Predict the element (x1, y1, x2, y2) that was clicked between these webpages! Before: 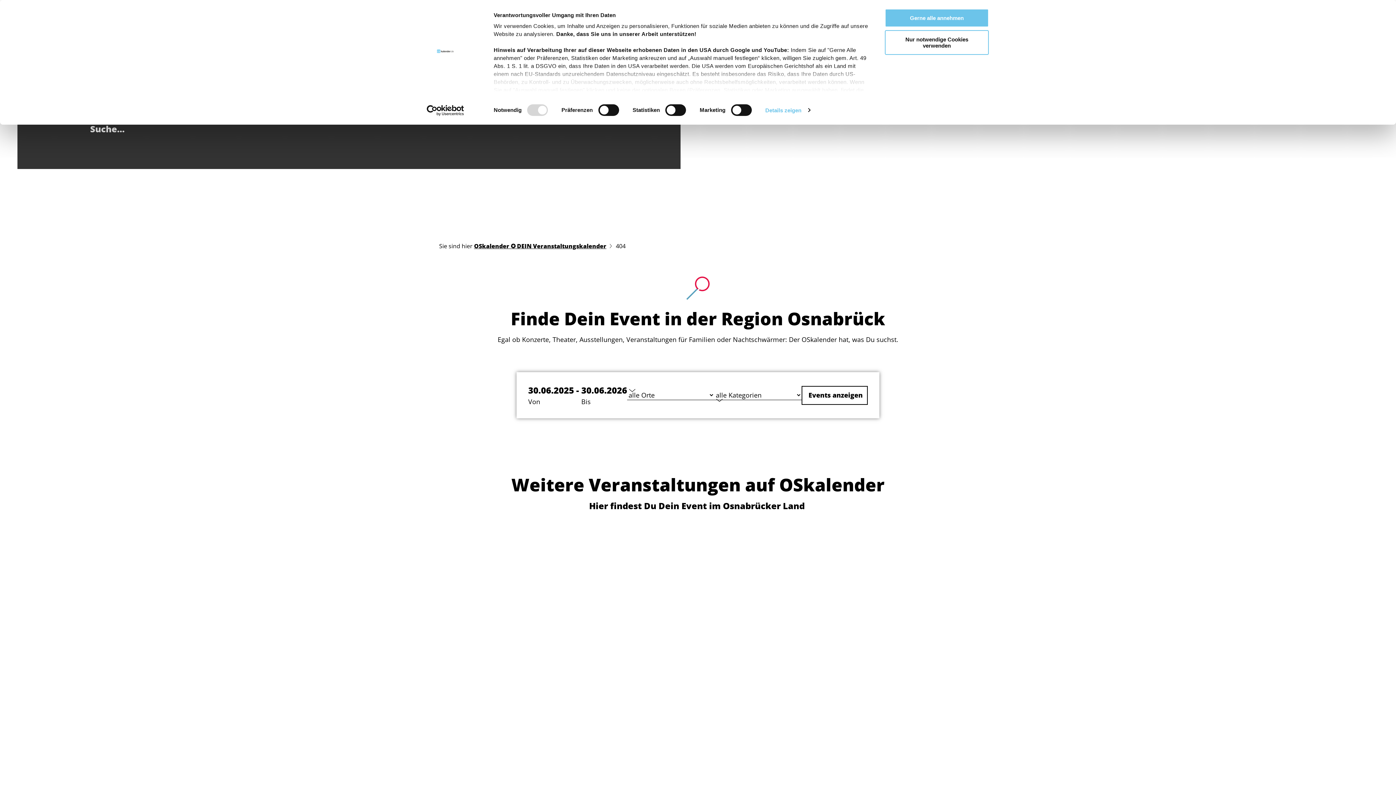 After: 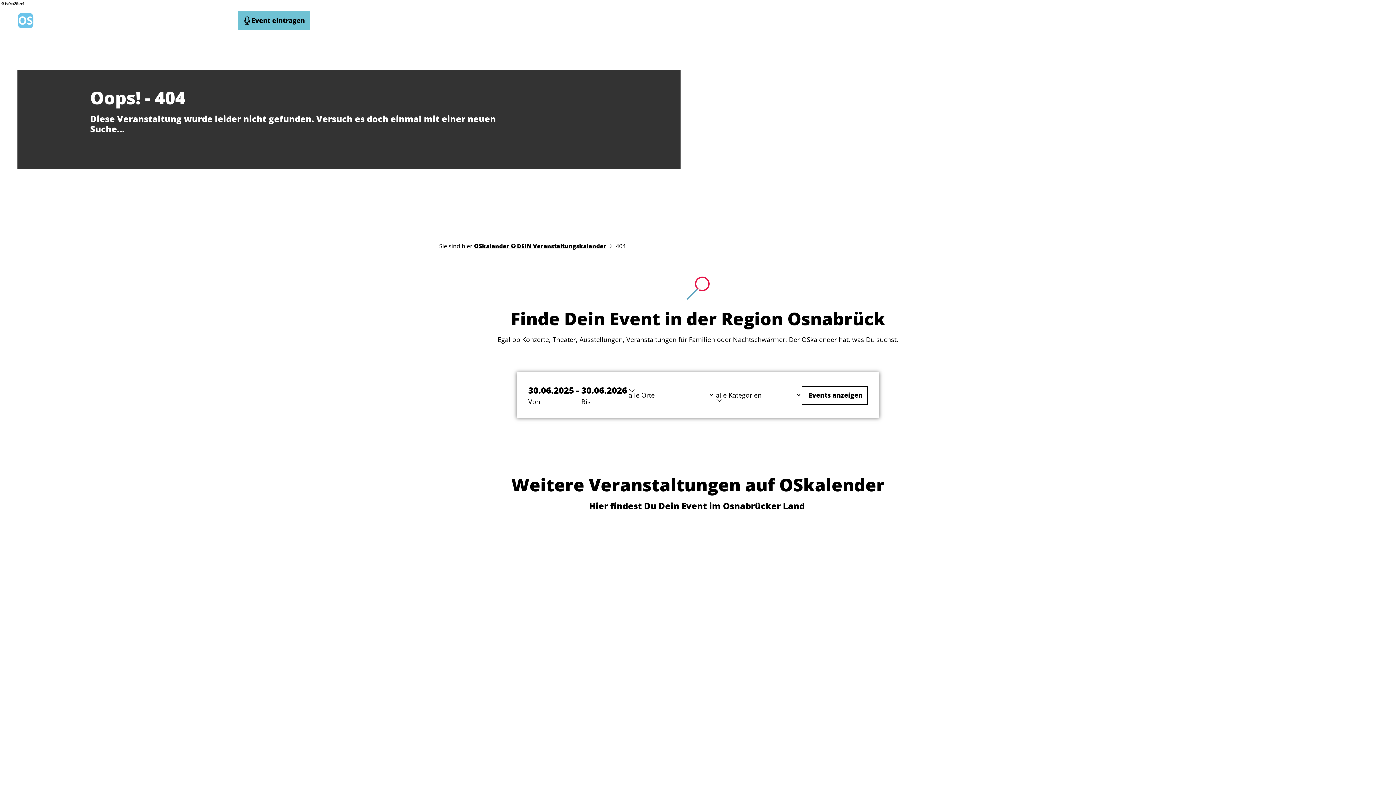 Action: label: Gerne alle annehmen bbox: (885, 8, 989, 27)